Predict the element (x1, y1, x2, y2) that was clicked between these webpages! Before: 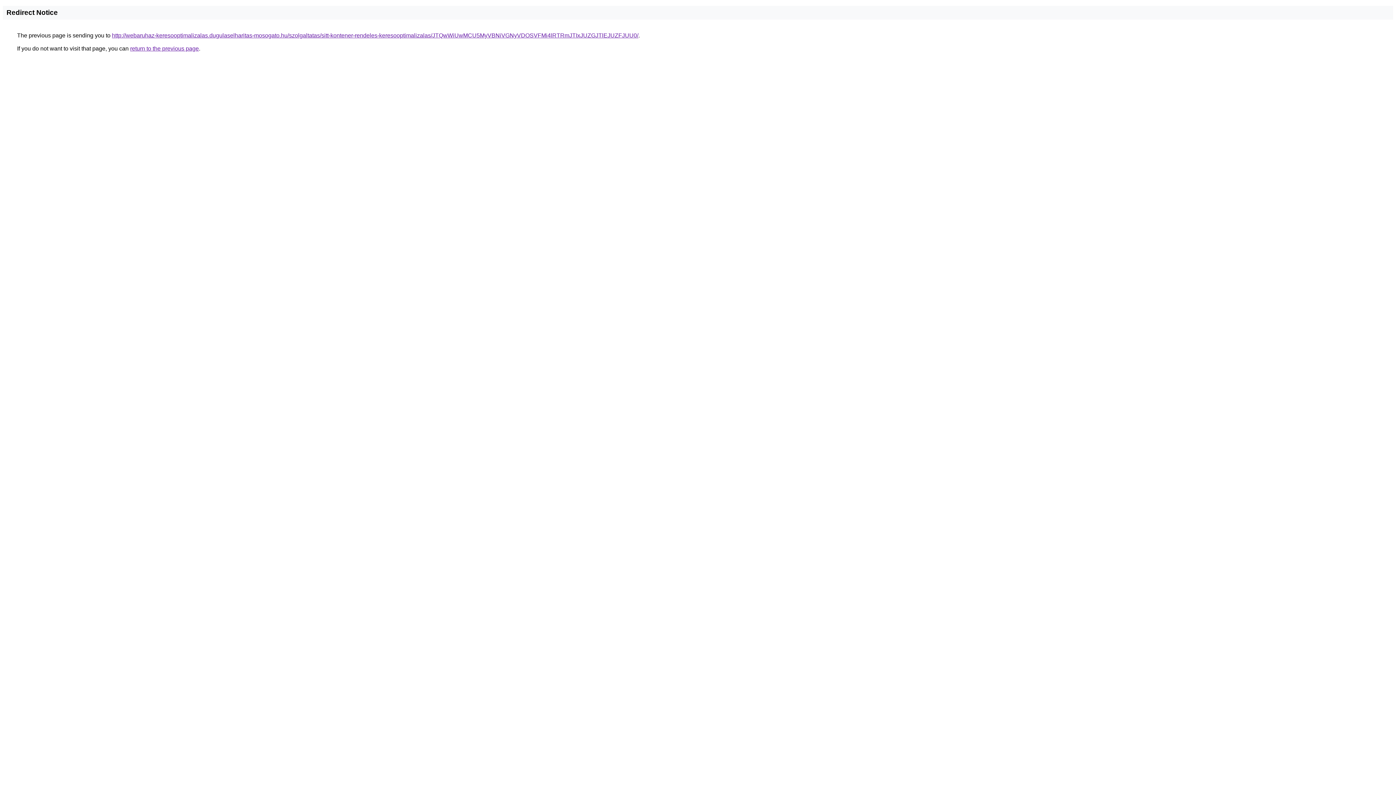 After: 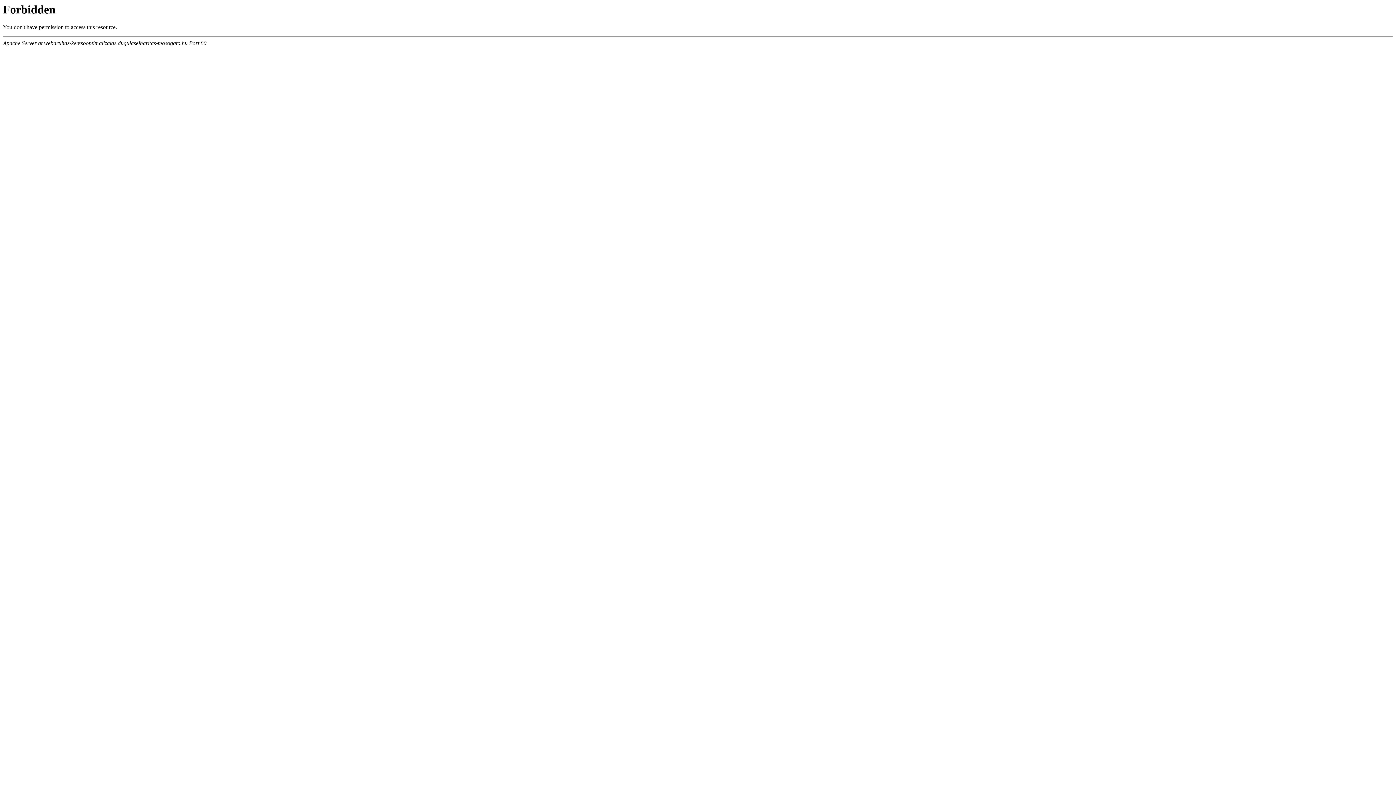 Action: label: http://webaruhaz-keresooptimalizalas.dugulaselharitas-mosogato.hu/szolgaltatas/sitt-kontener-rendeles-keresooptimalizalas/JTQwWiUwMCU5MyVBNiVGNyVDOSVFMi4lRTRmJTIxJUZGJTlEJUZFJUU0/ bbox: (112, 32, 638, 38)